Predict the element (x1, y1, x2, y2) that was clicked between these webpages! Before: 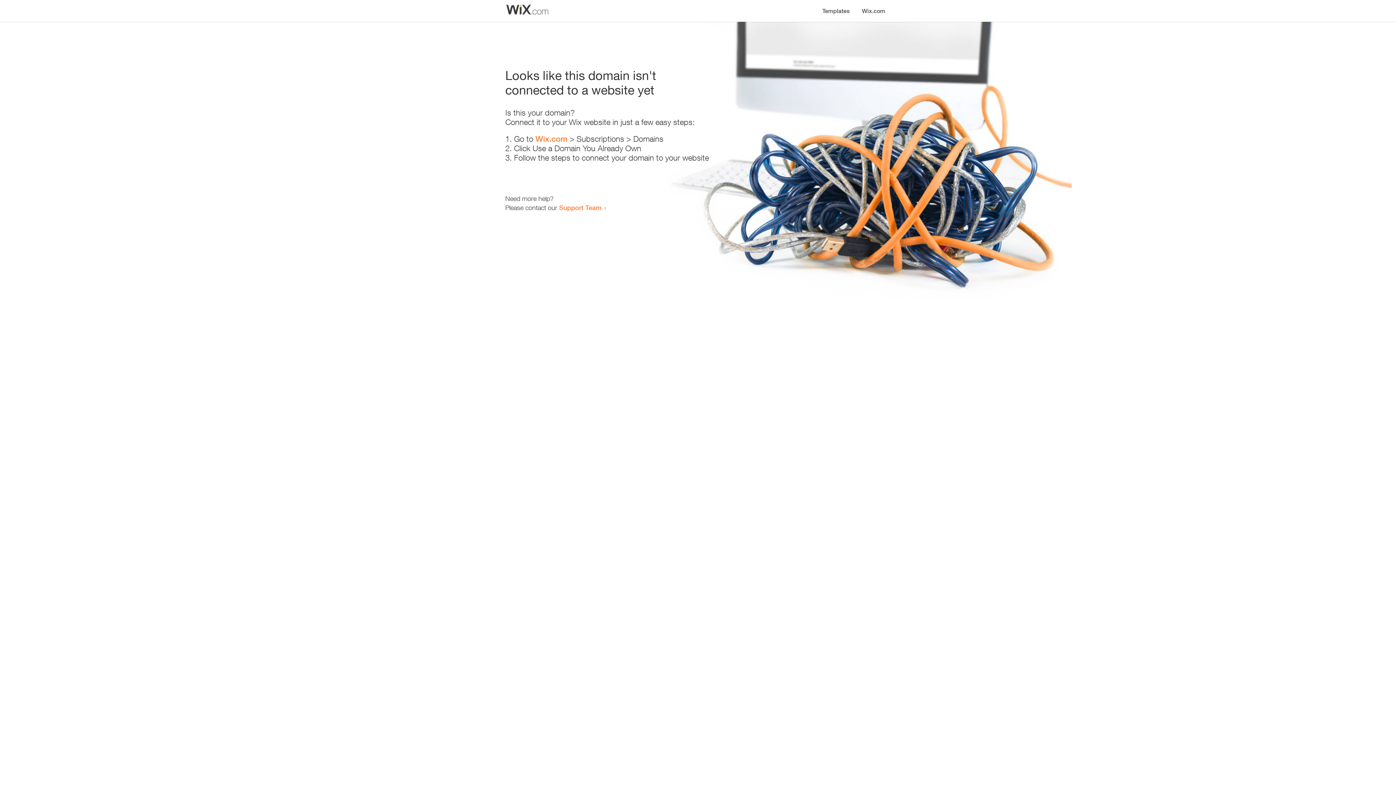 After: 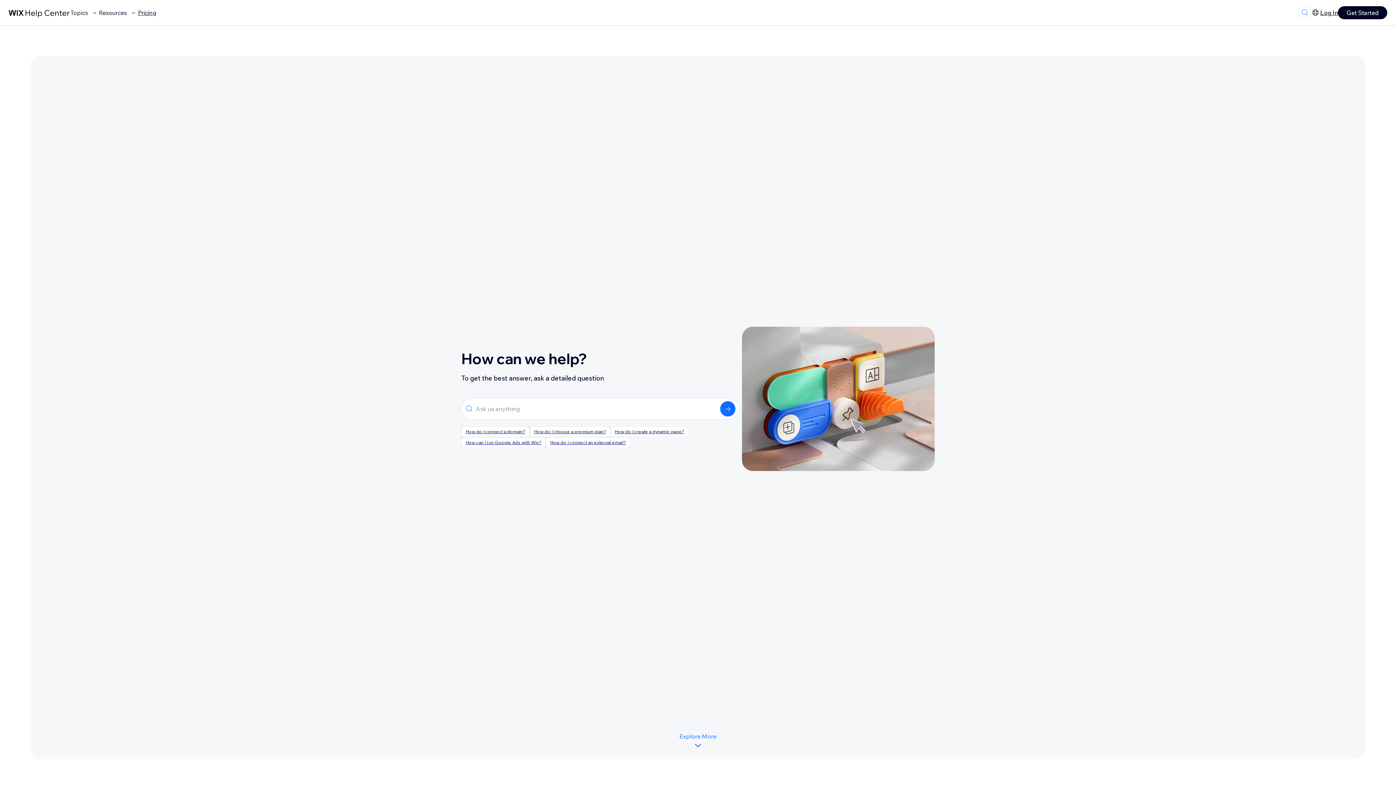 Action: bbox: (559, 203, 601, 211) label: Support Team